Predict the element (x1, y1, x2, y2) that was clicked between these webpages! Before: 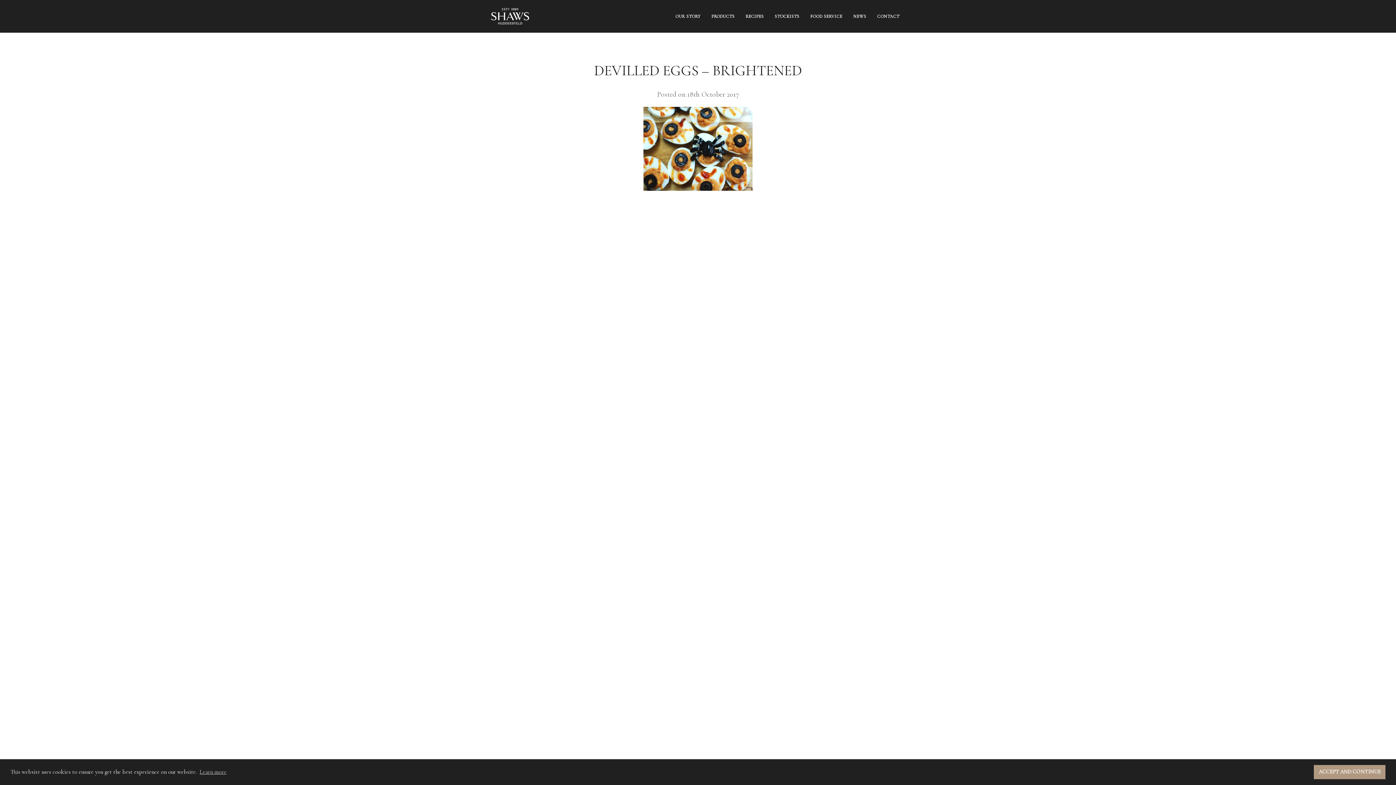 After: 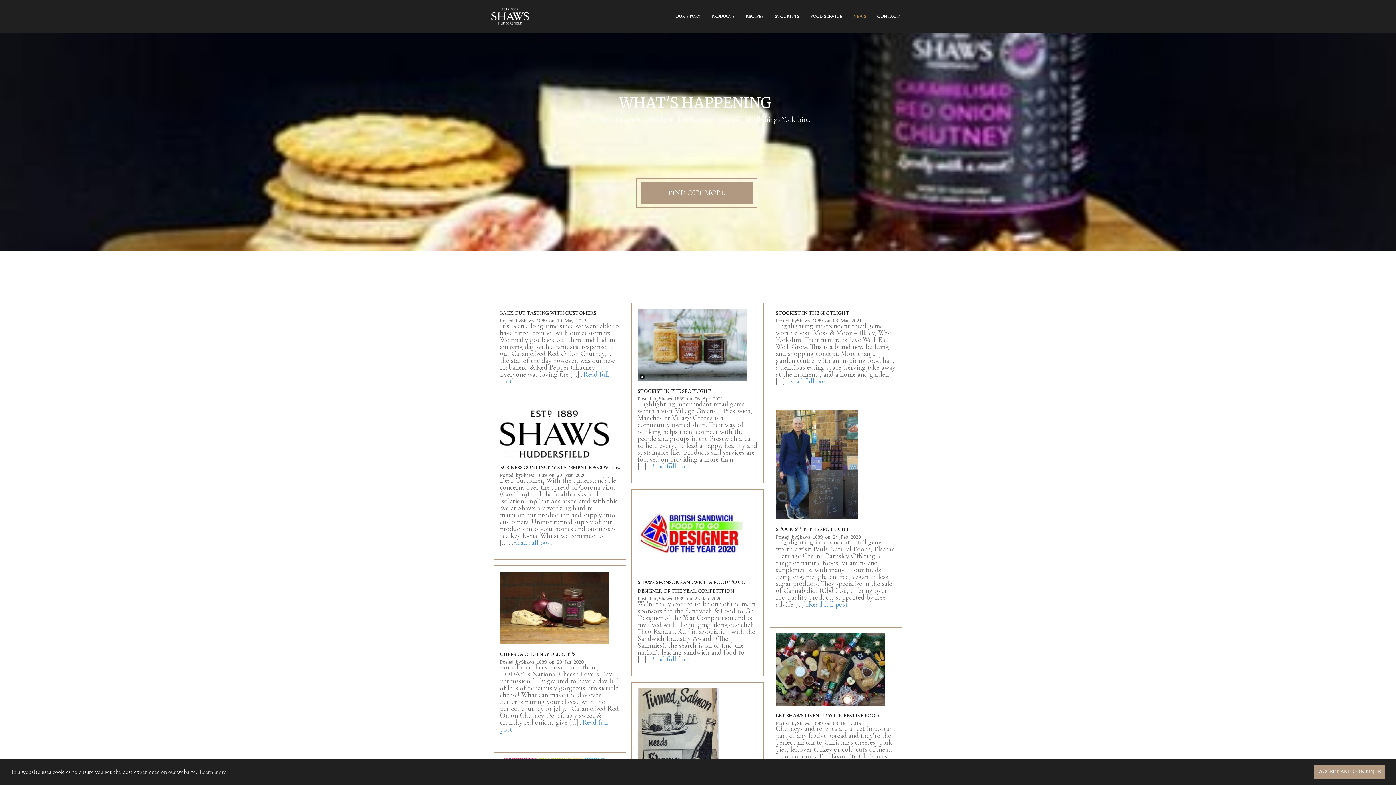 Action: label: NEWS bbox: (848, 6, 872, 26)